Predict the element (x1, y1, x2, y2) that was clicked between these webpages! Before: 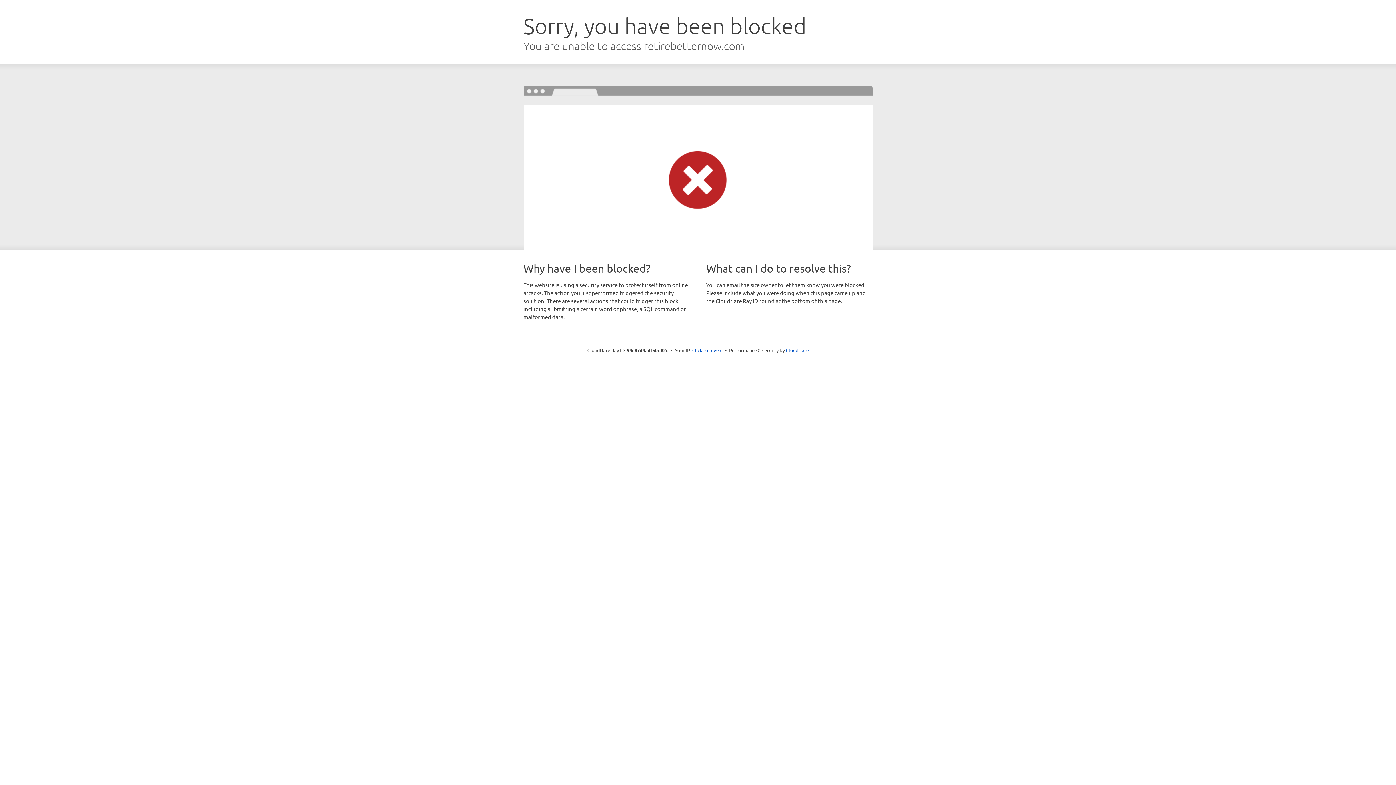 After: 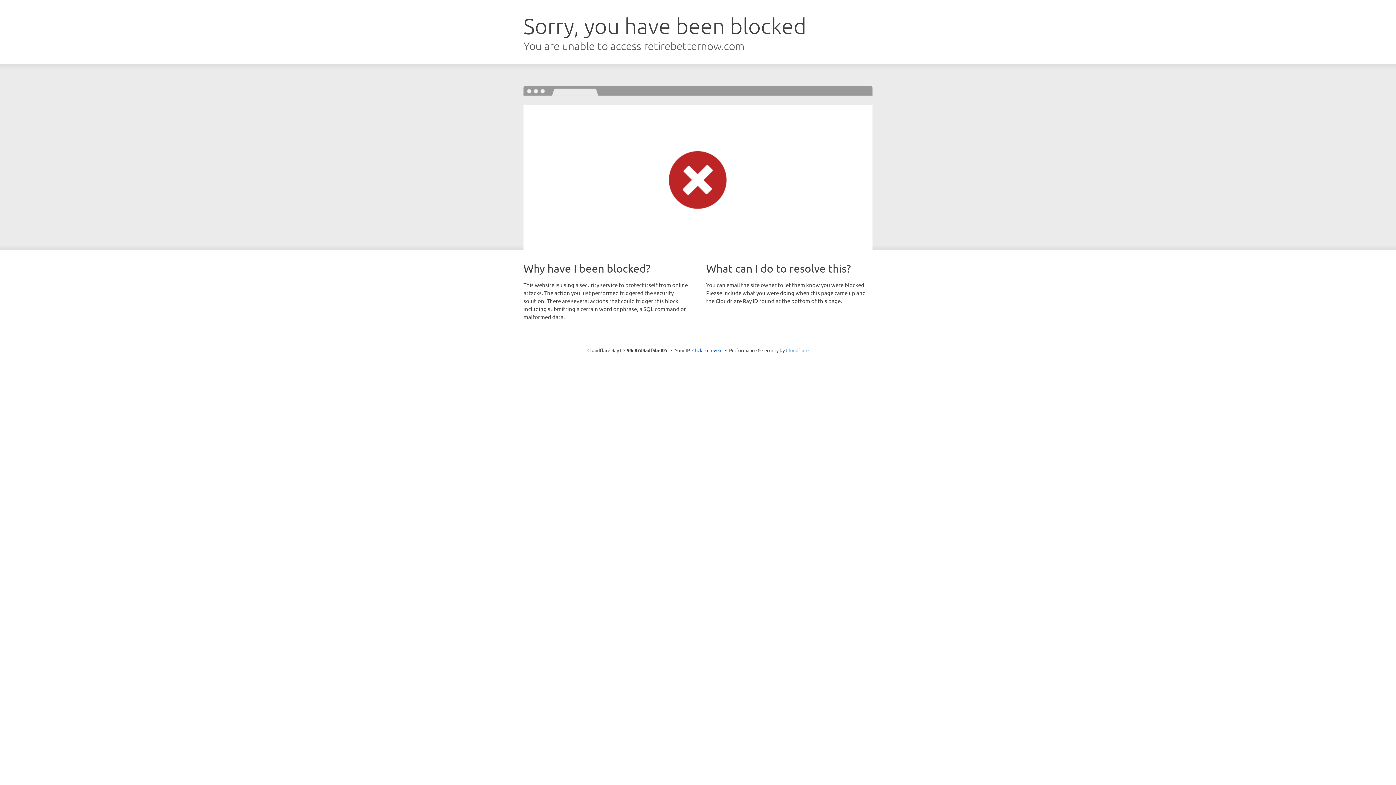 Action: label: Cloudflare bbox: (786, 347, 808, 353)